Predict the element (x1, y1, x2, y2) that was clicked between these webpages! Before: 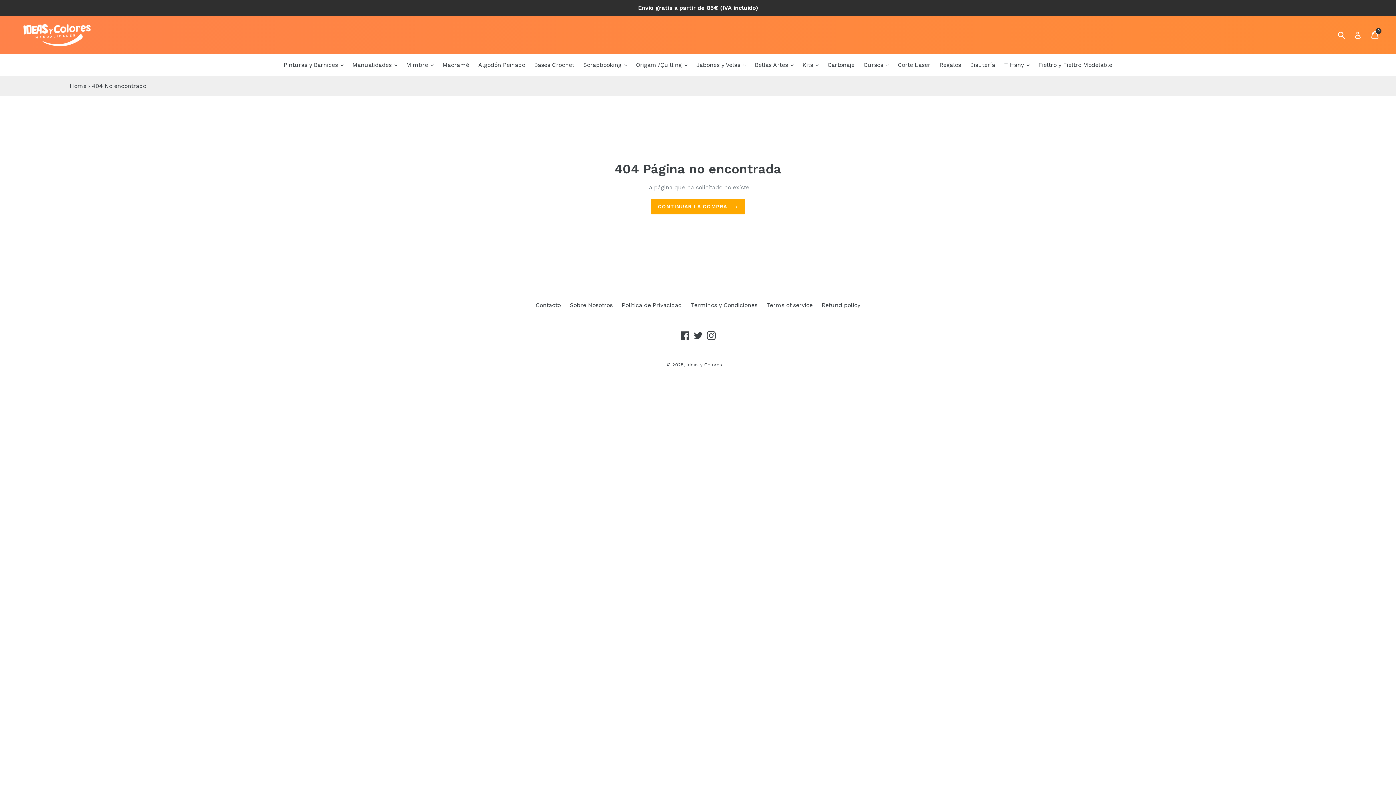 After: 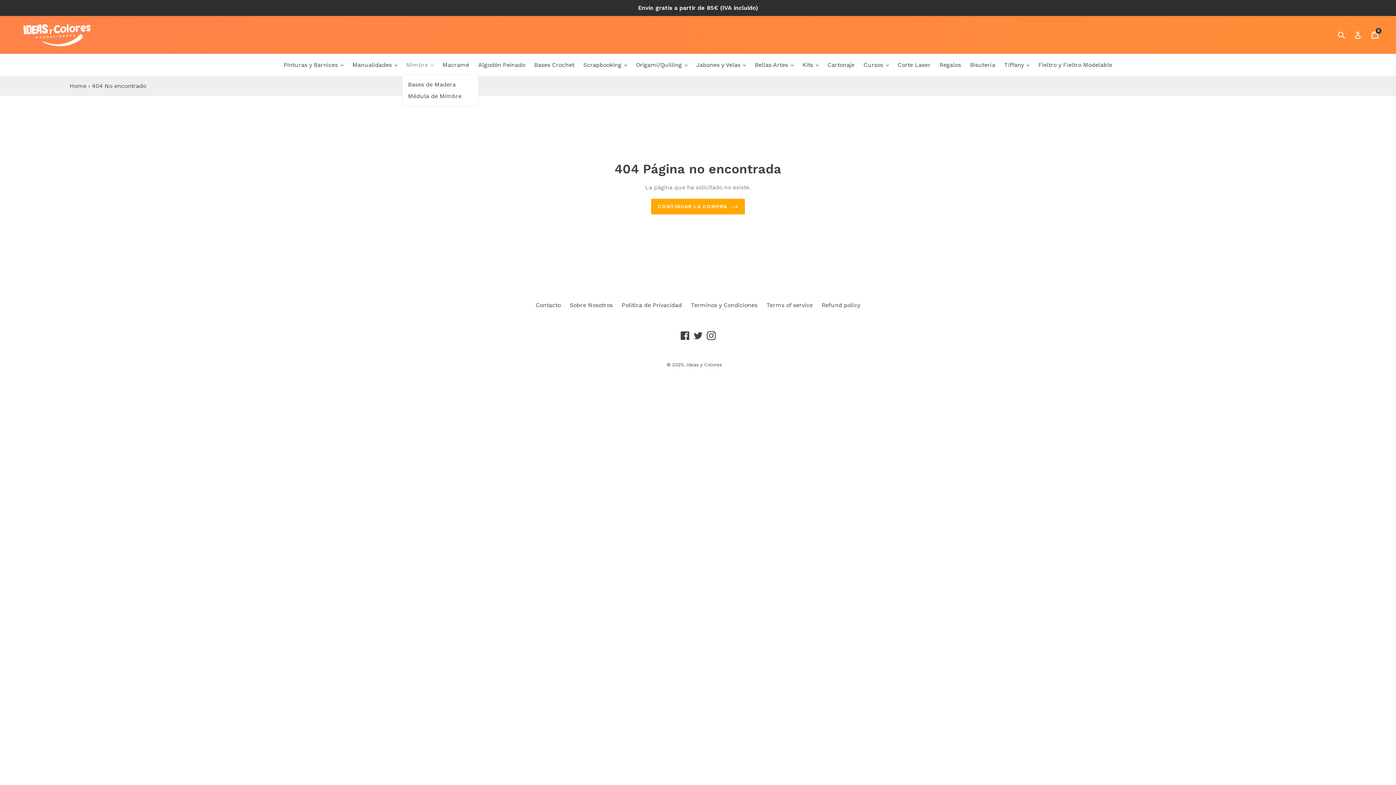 Action: label: Mimbre  bbox: (402, 59, 437, 70)